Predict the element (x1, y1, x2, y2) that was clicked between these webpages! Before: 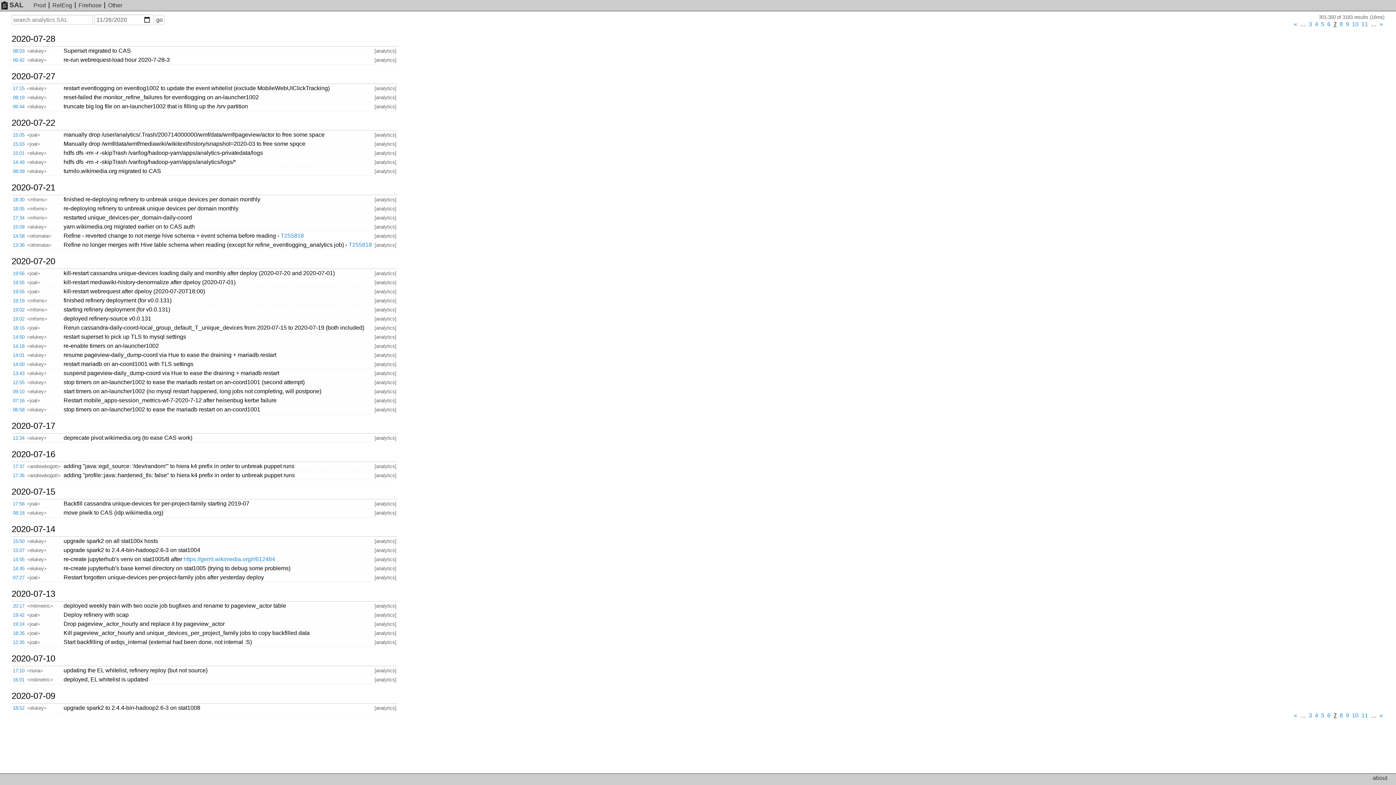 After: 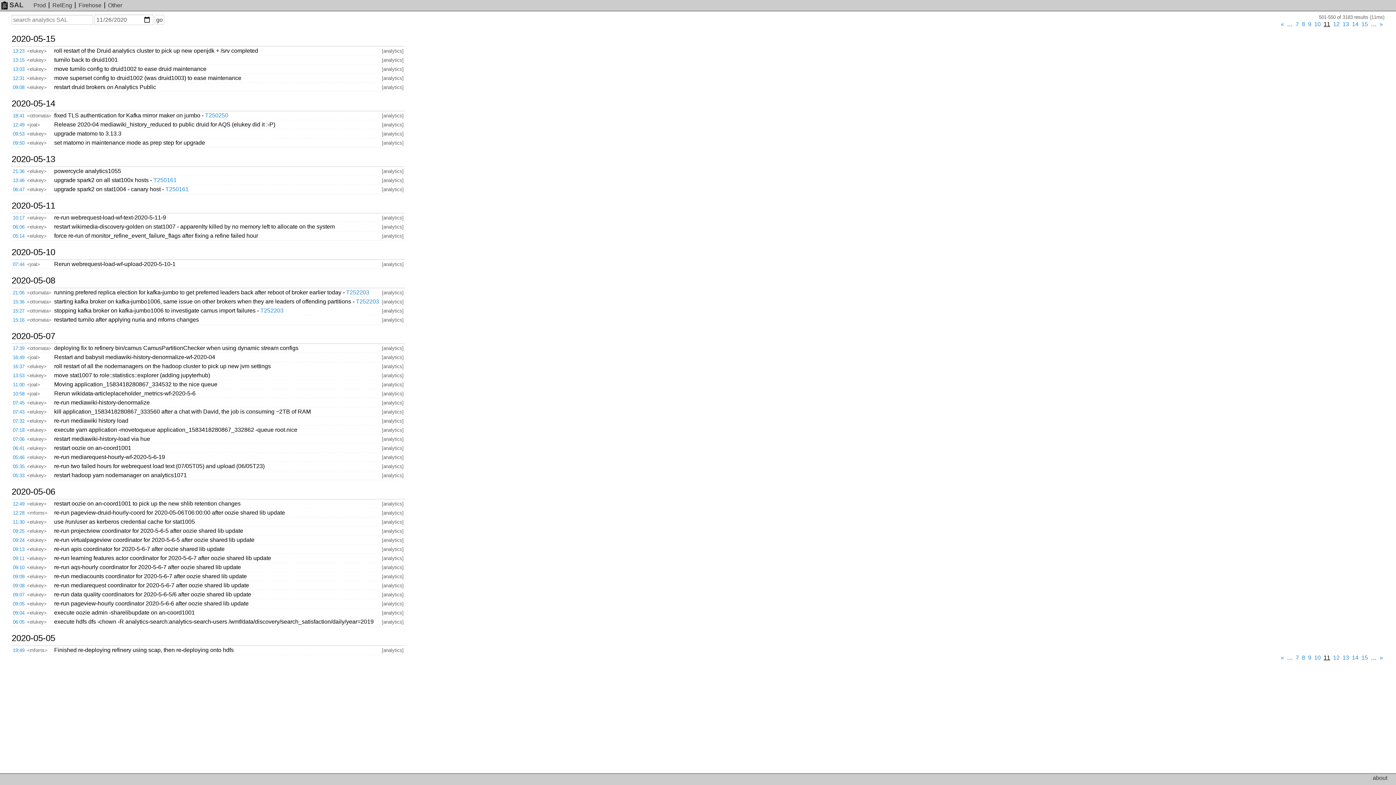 Action: label: 11 bbox: (1361, 712, 1368, 718)